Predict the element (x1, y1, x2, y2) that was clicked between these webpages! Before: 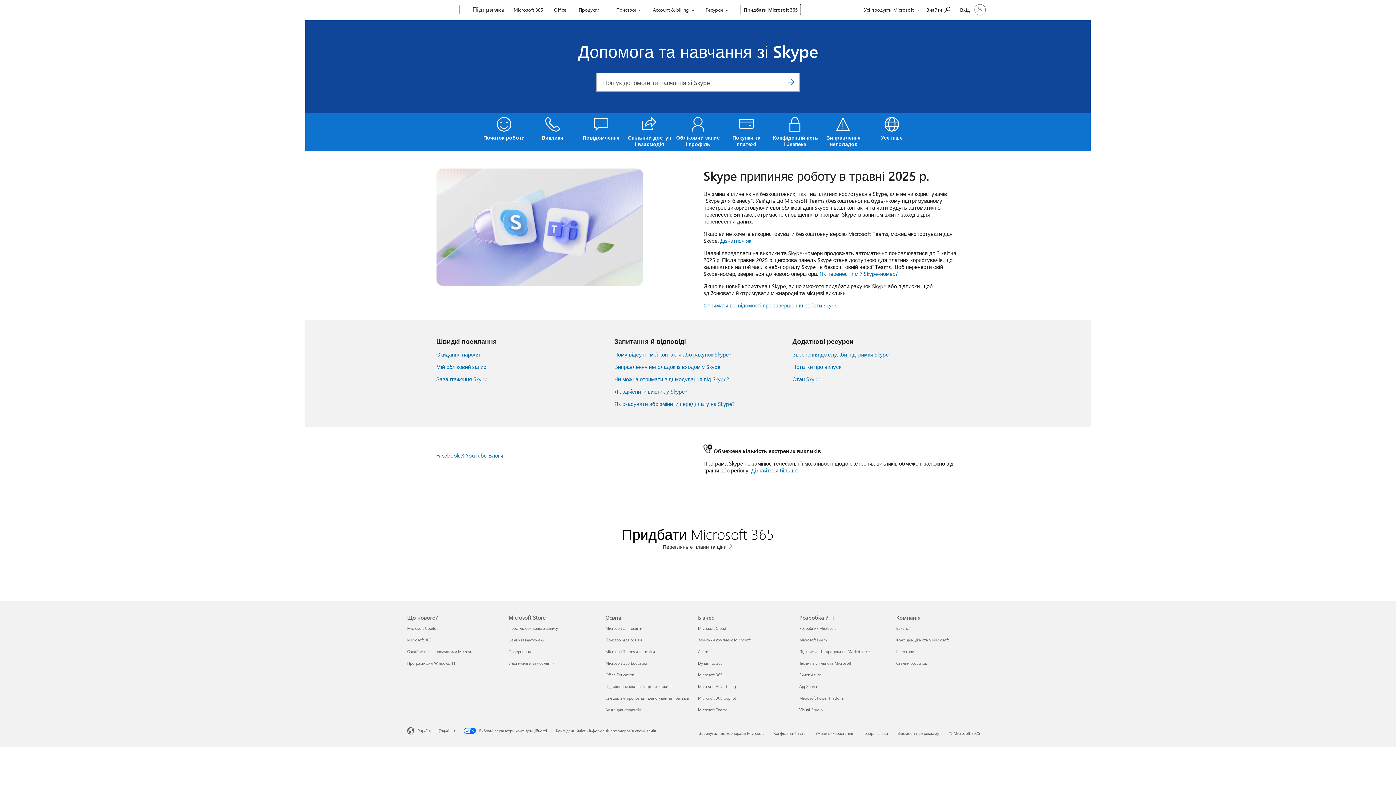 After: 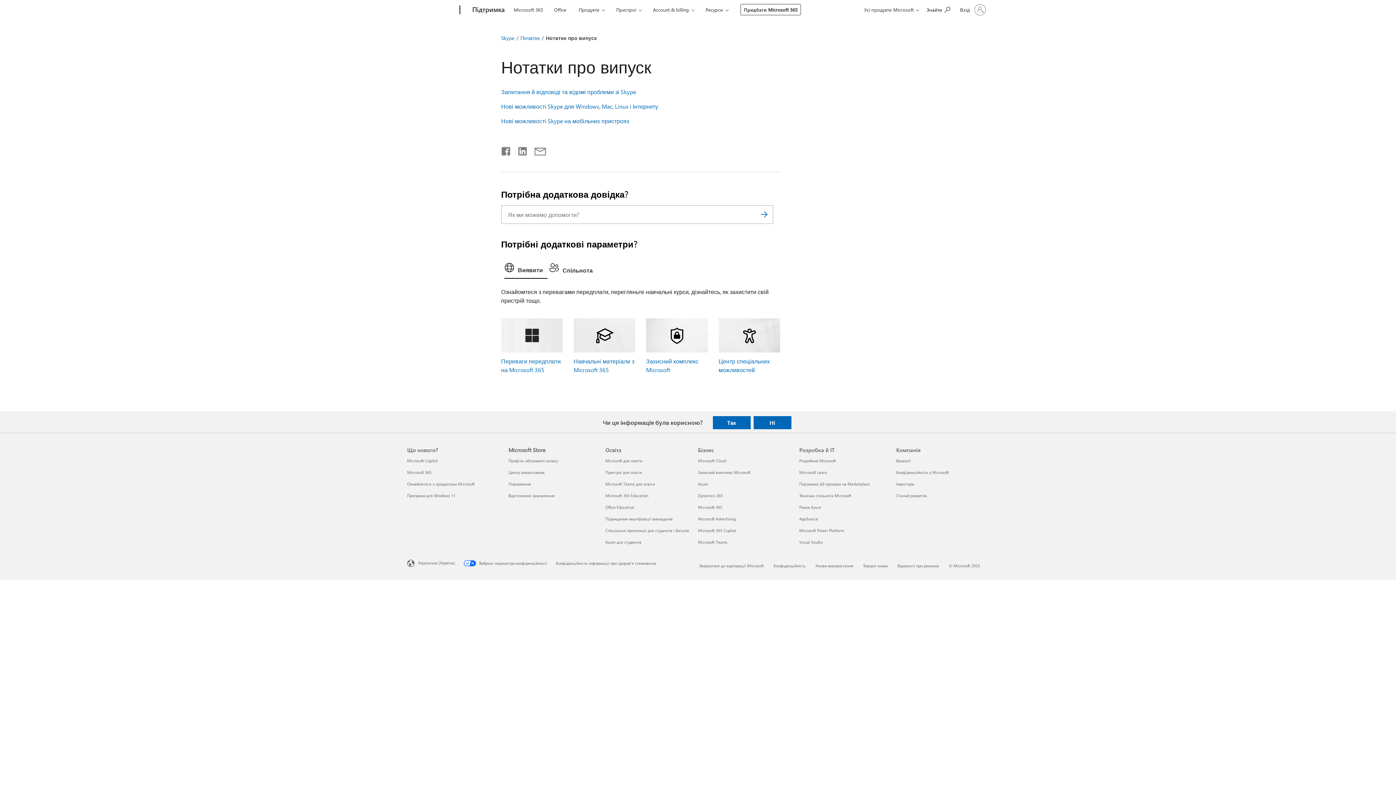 Action: bbox: (792, 363, 841, 370) label: Нотатки про випуск